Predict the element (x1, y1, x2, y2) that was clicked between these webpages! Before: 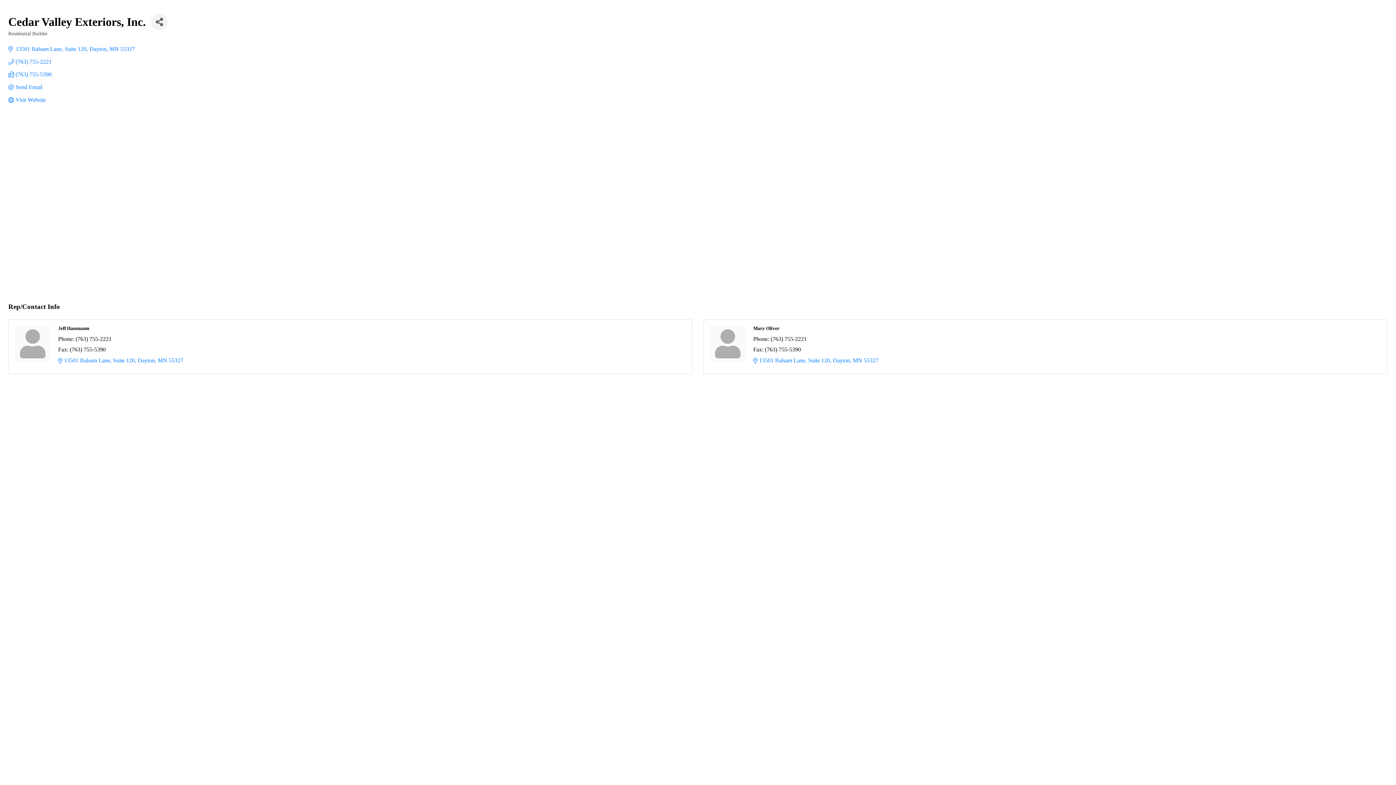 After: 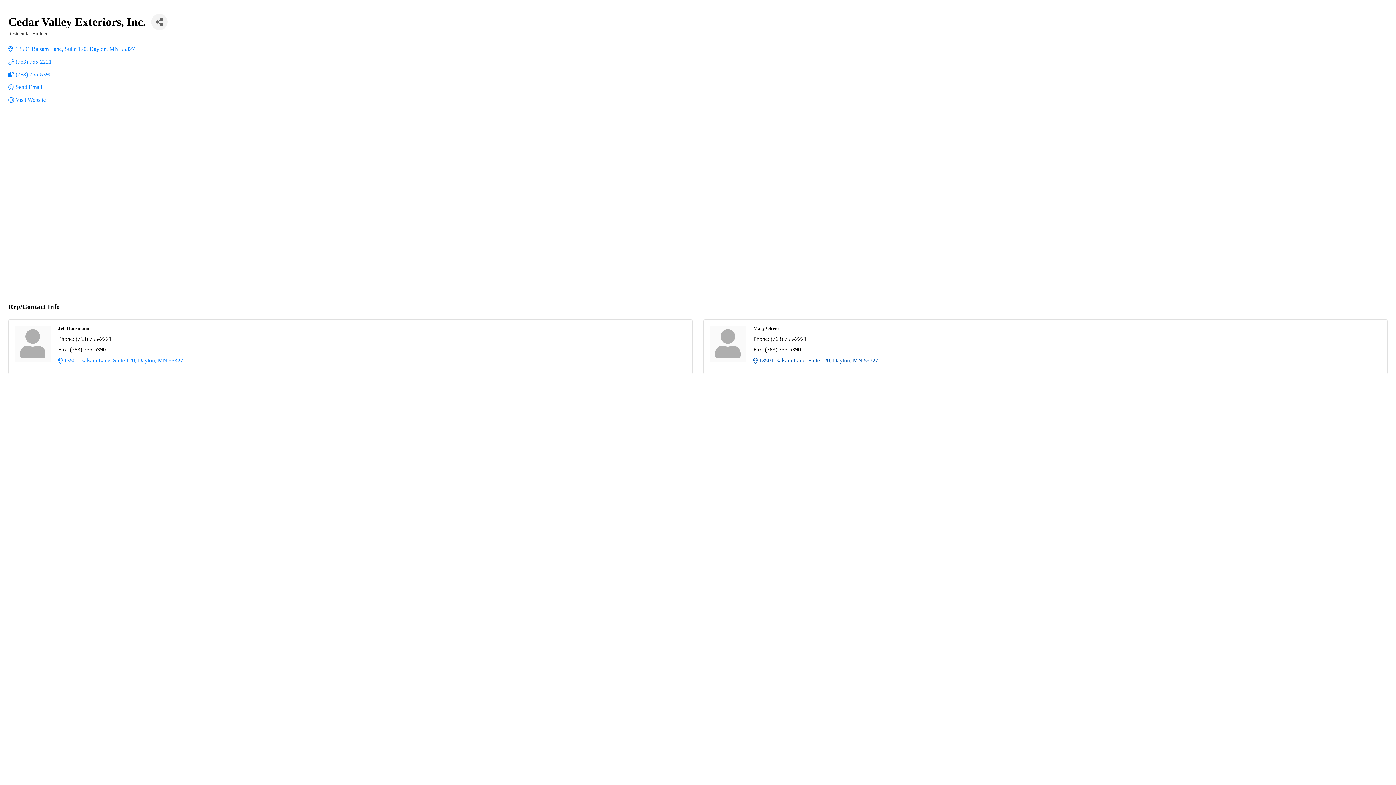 Action: label: 13501 Balsam Lane Suite 120 Dayton MN 55327 bbox: (759, 357, 1381, 364)